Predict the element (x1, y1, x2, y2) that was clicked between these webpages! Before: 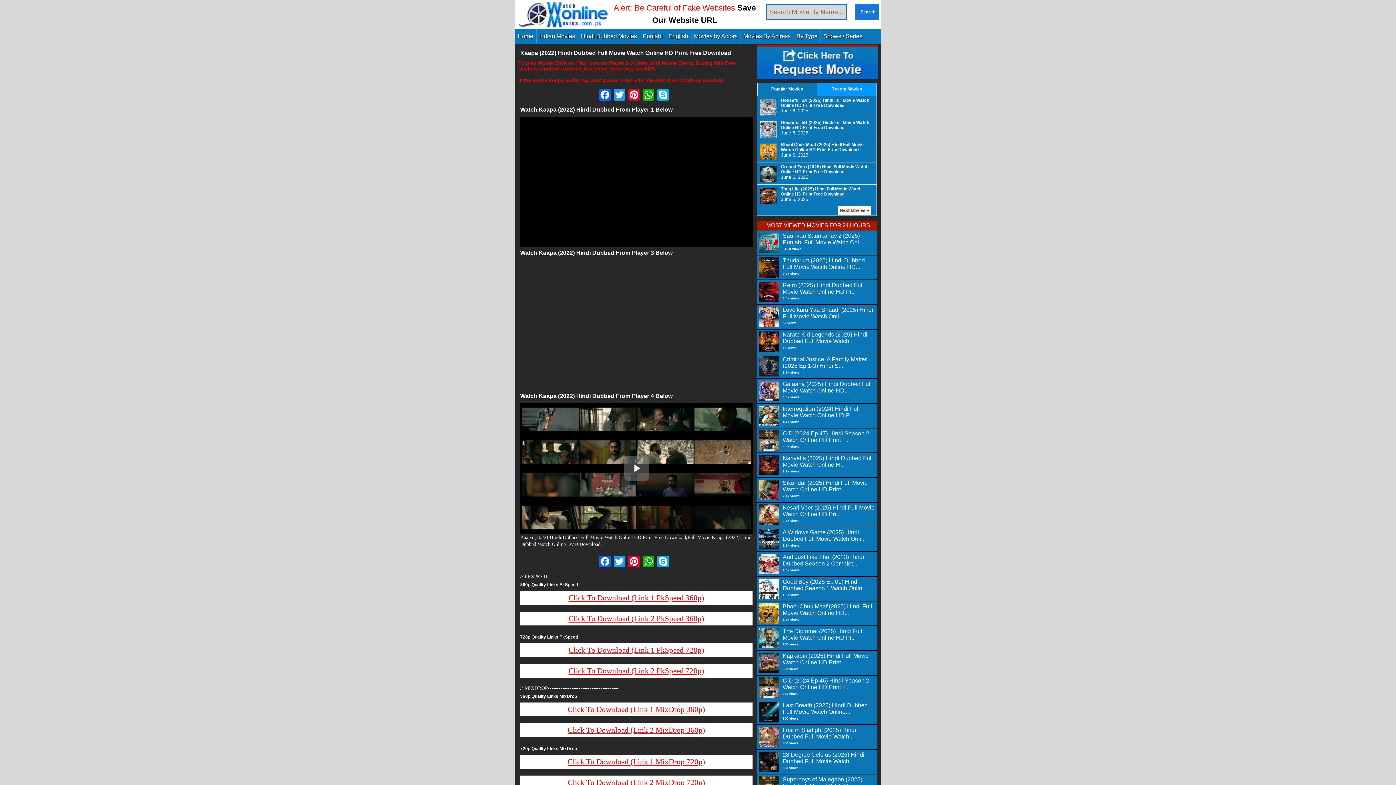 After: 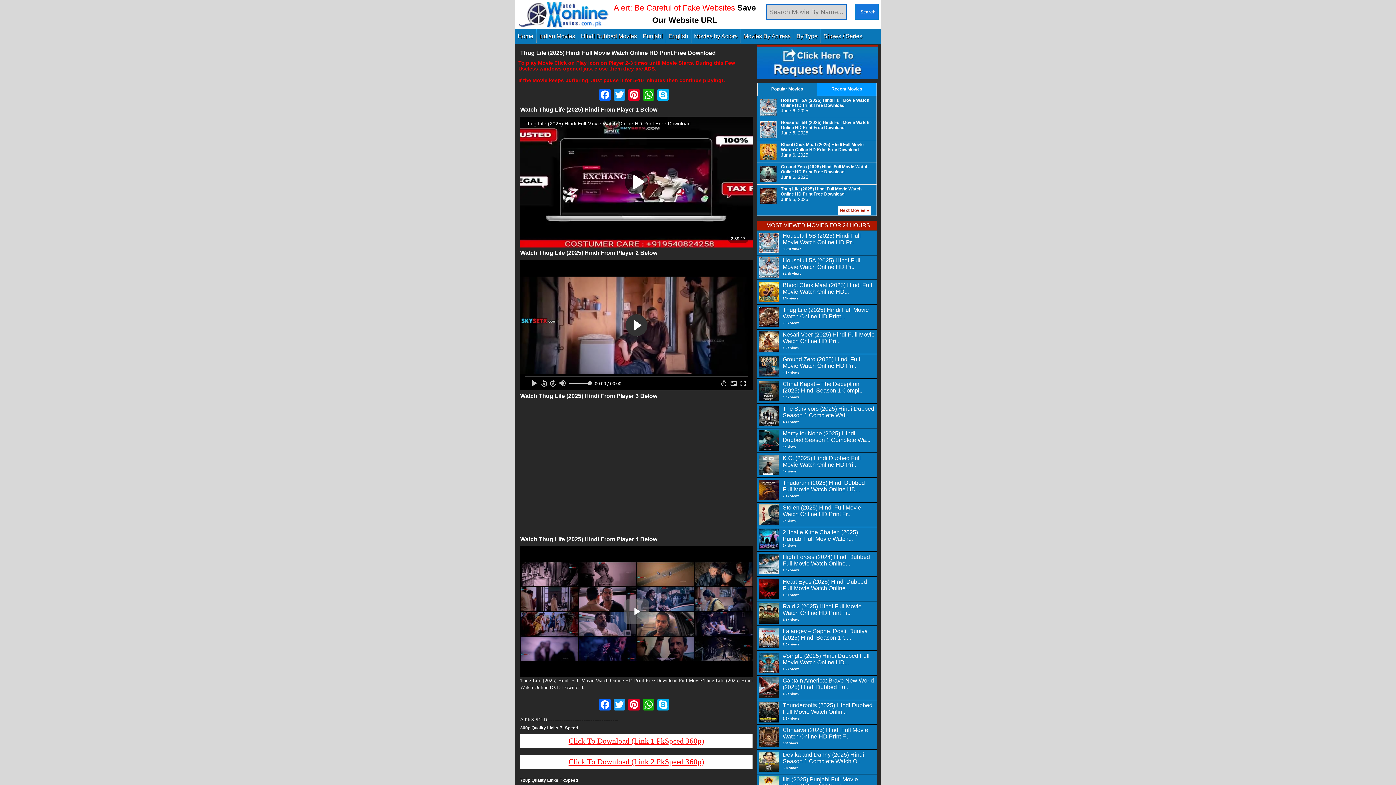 Action: label: Thug Life (2025) Hindi Full Movie Watch Online HD Print Free Download bbox: (781, 186, 861, 196)